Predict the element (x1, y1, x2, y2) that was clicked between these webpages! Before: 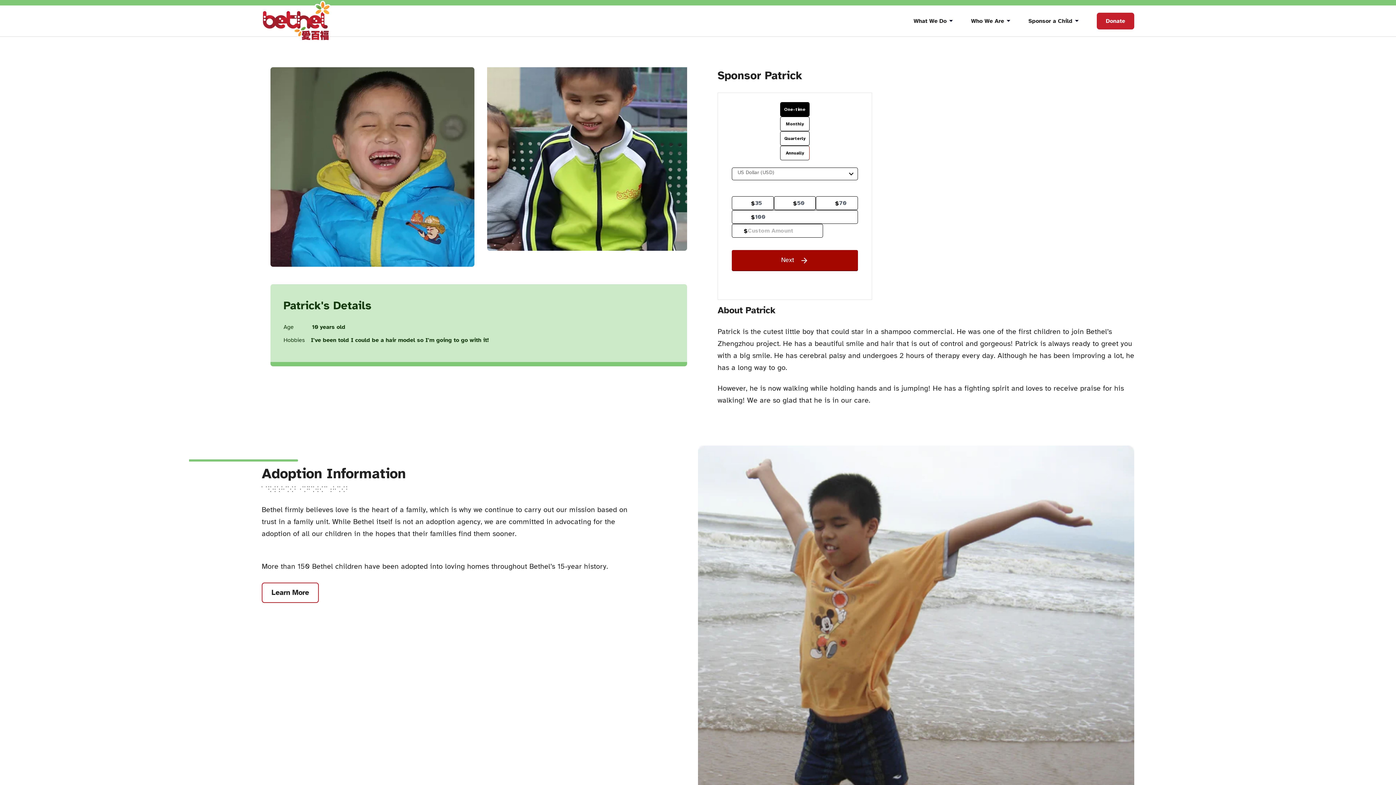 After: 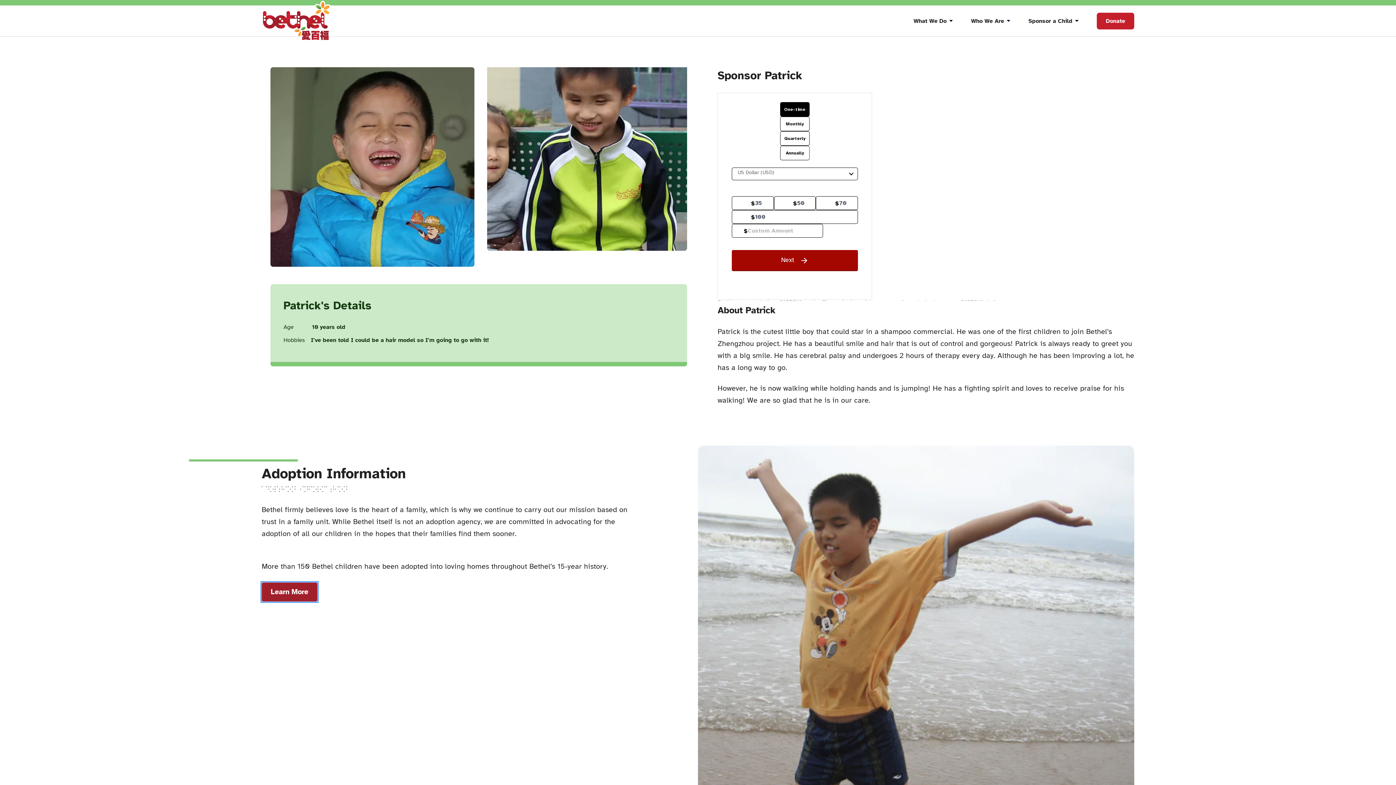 Action: label: Learn More bbox: (261, 582, 318, 603)